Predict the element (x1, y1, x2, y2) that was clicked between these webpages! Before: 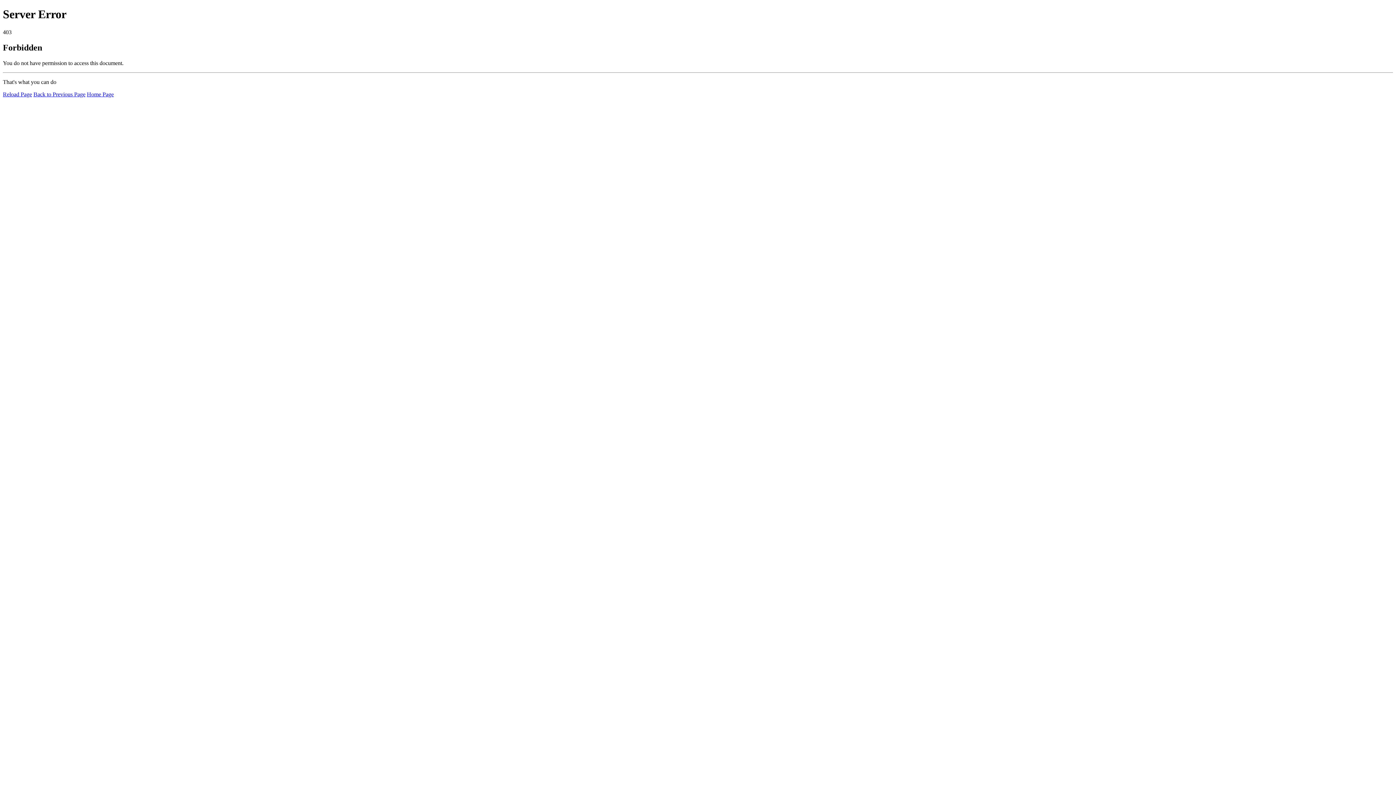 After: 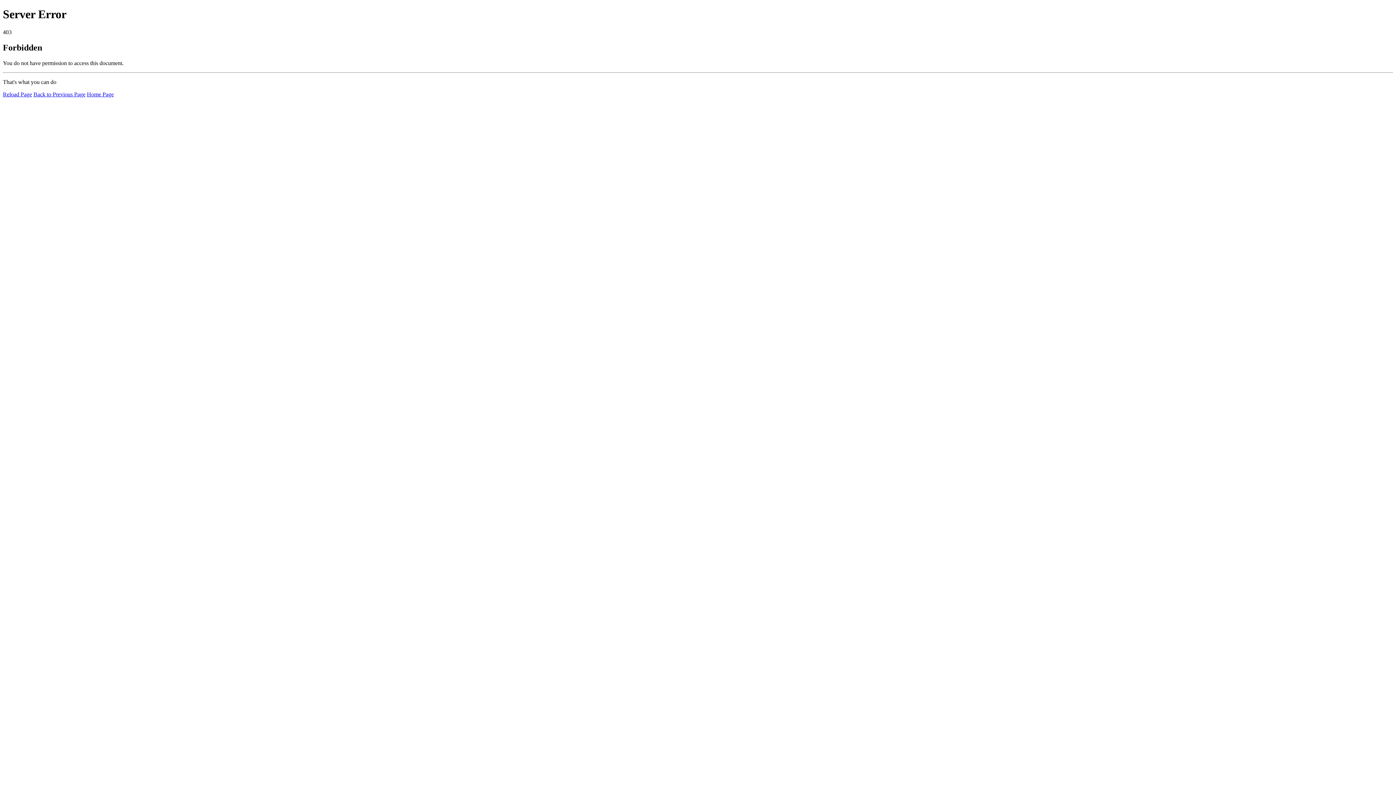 Action: bbox: (86, 91, 113, 97) label: Home Page